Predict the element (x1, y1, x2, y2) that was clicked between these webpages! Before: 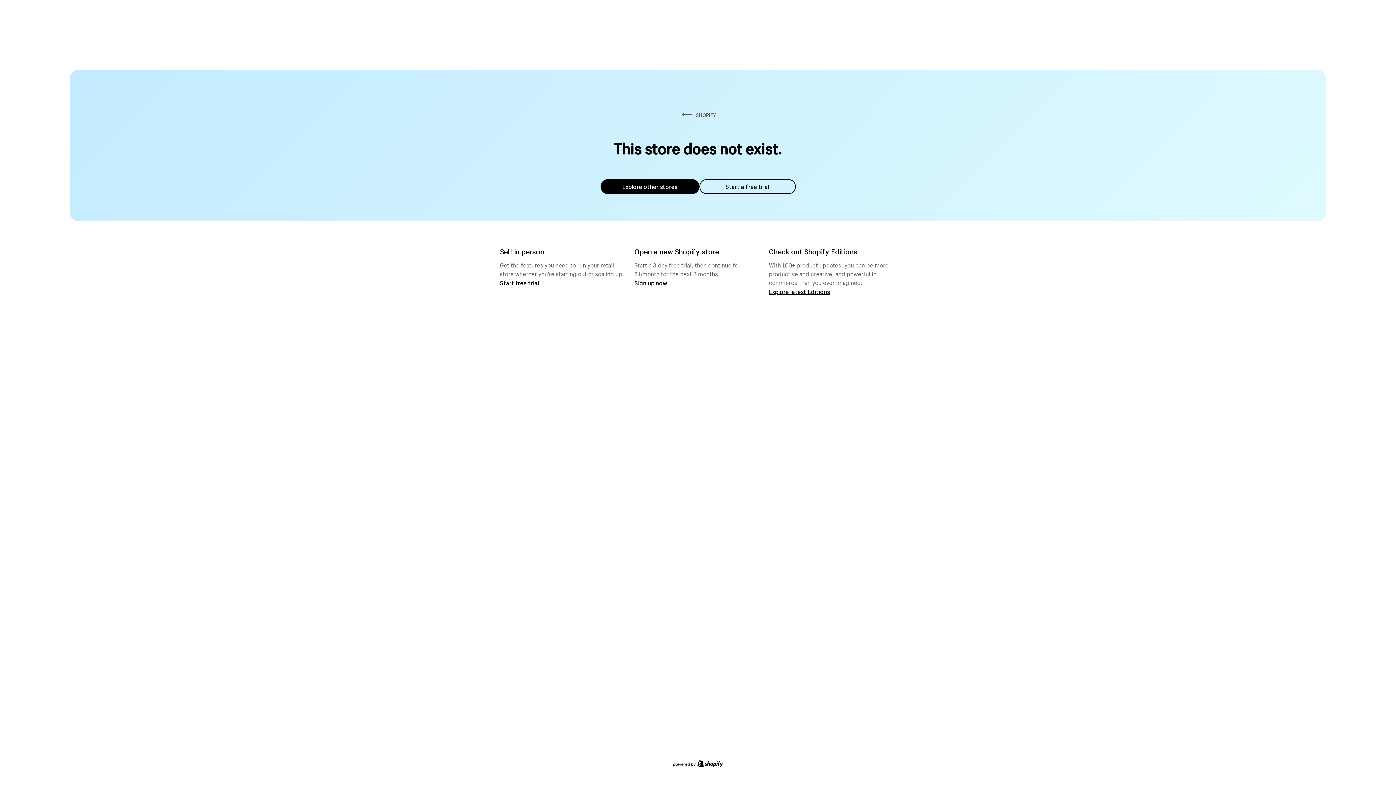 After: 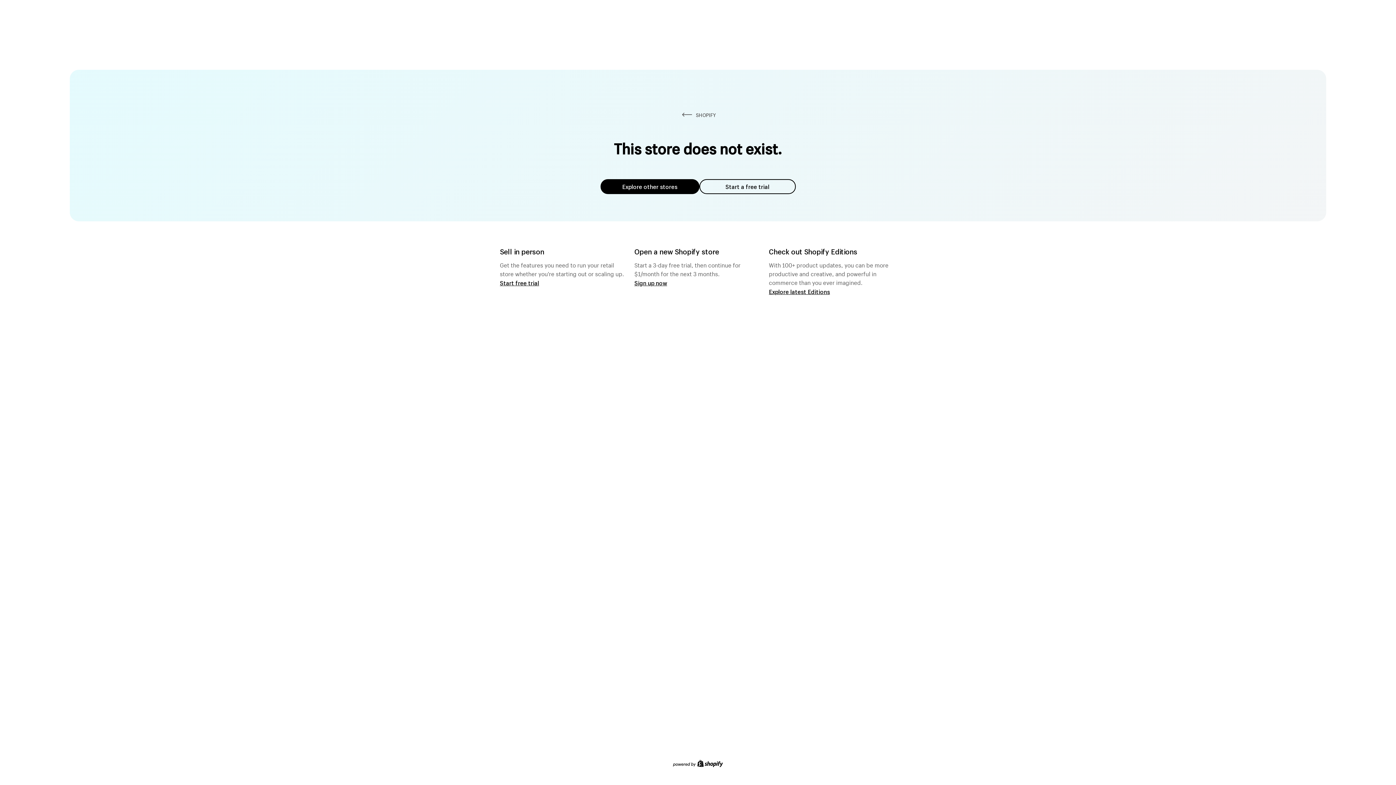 Action: label: Explore other stores bbox: (600, 179, 699, 194)